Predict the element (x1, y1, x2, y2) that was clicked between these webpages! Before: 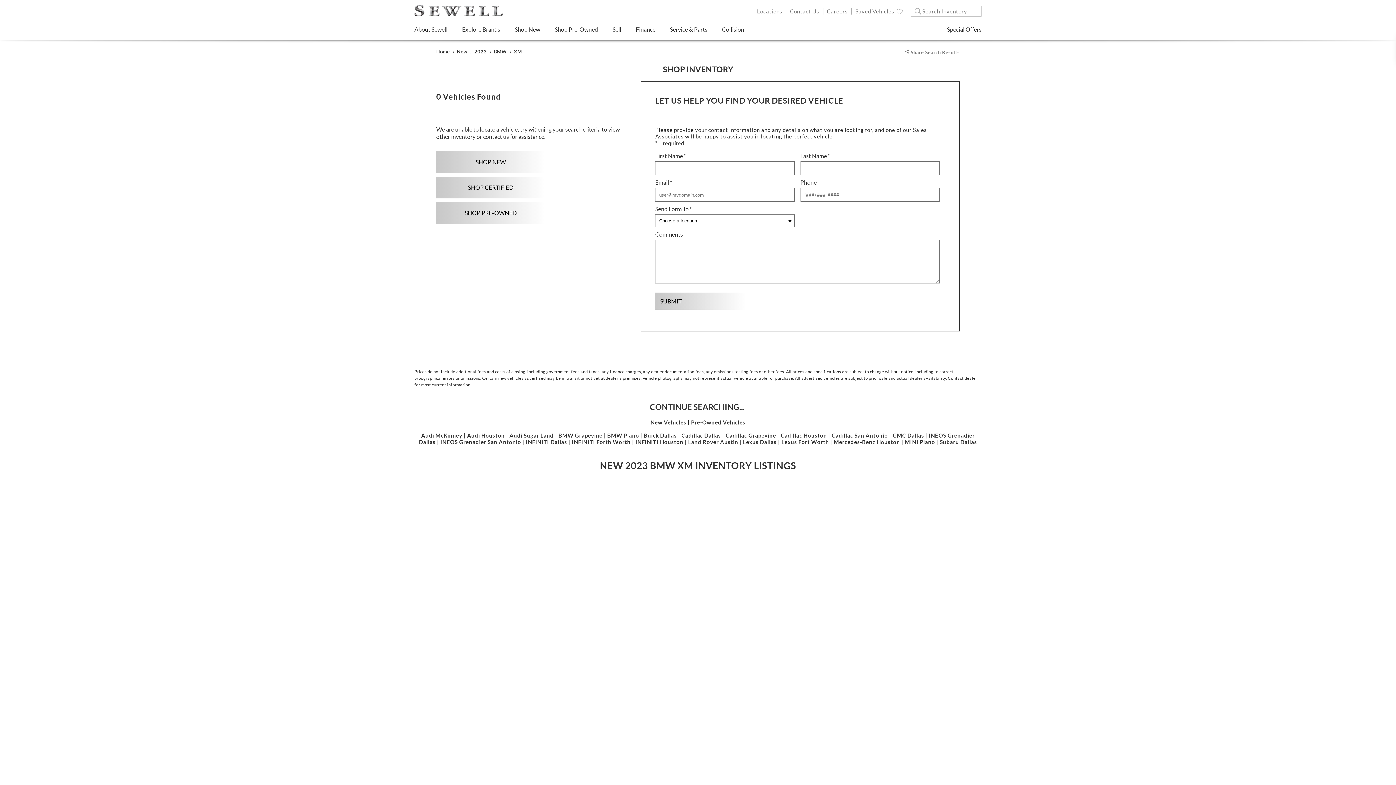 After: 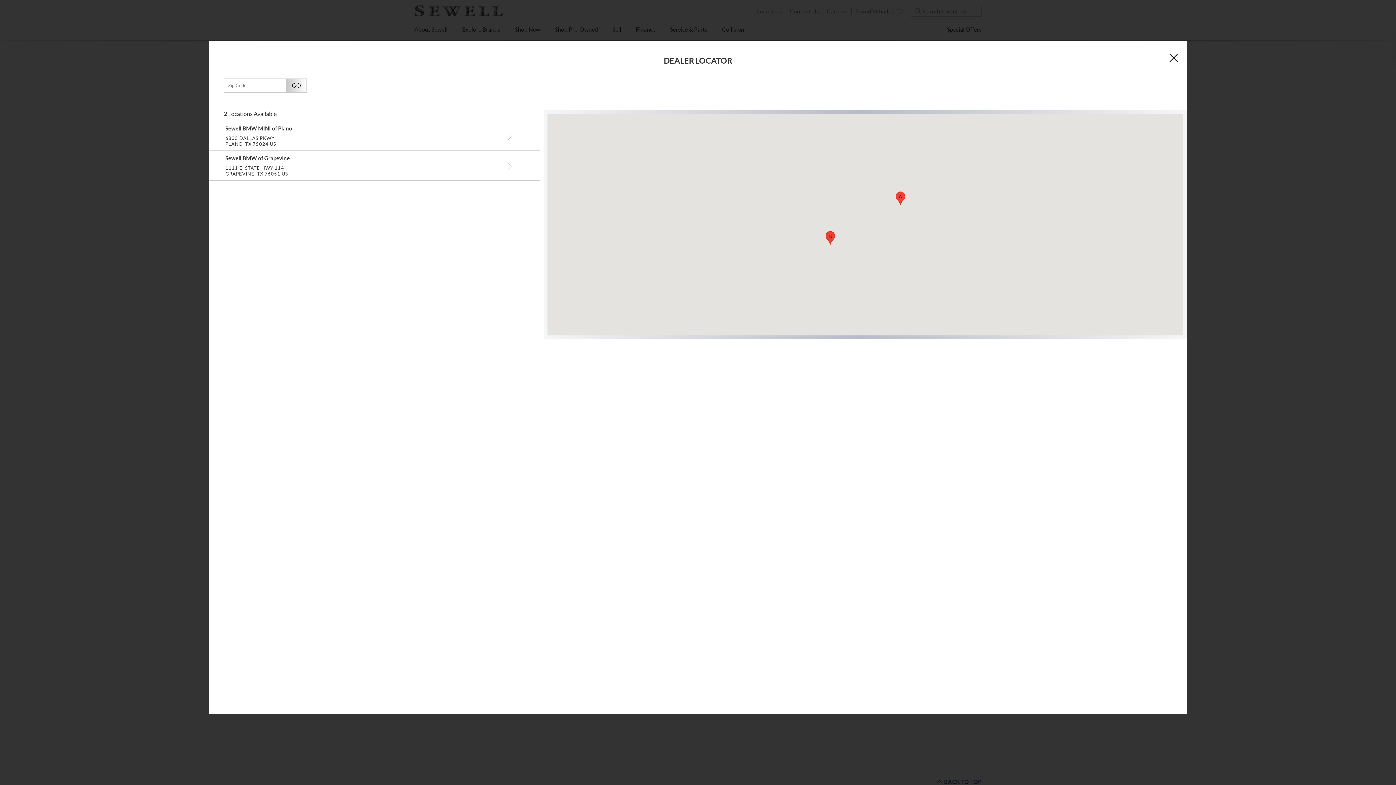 Action: label: Locations bbox: (757, 8, 782, 14)